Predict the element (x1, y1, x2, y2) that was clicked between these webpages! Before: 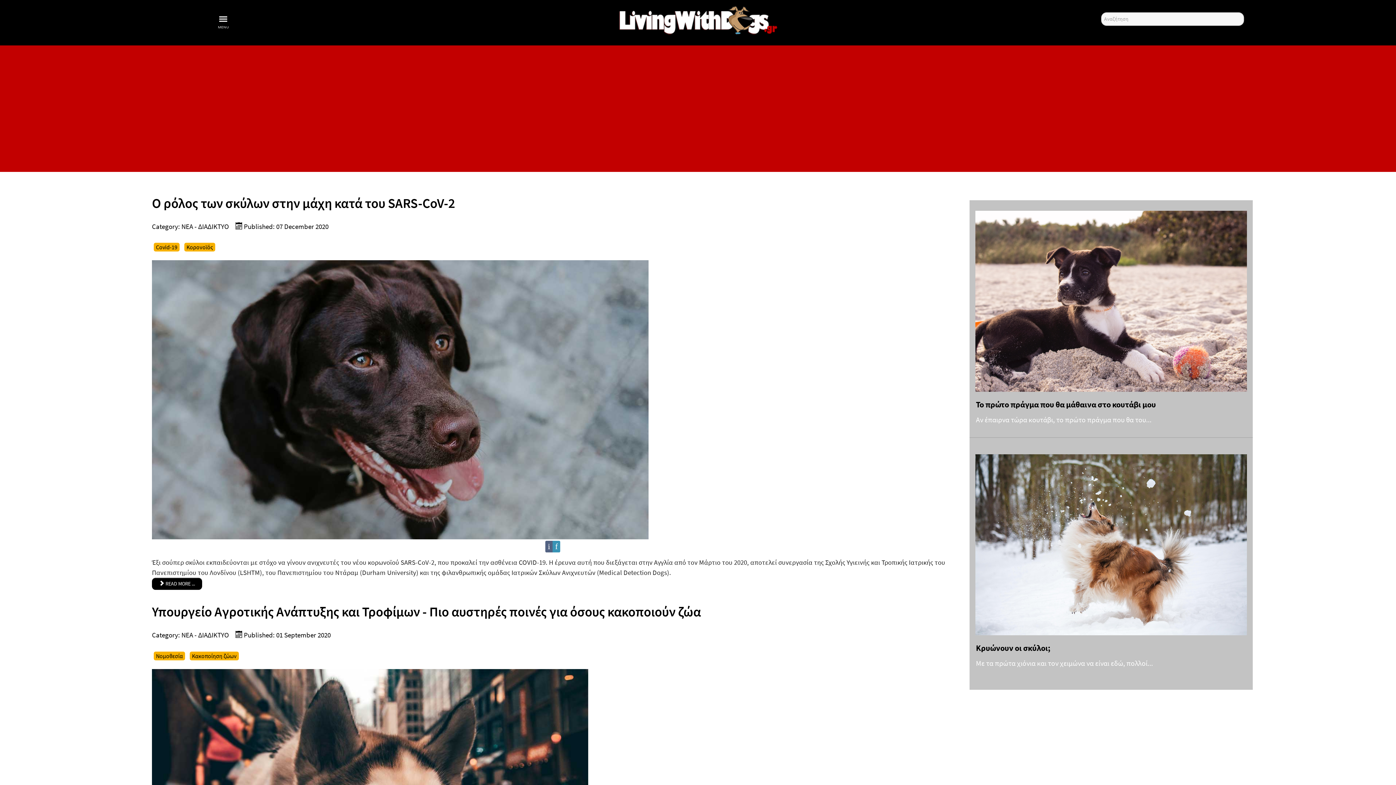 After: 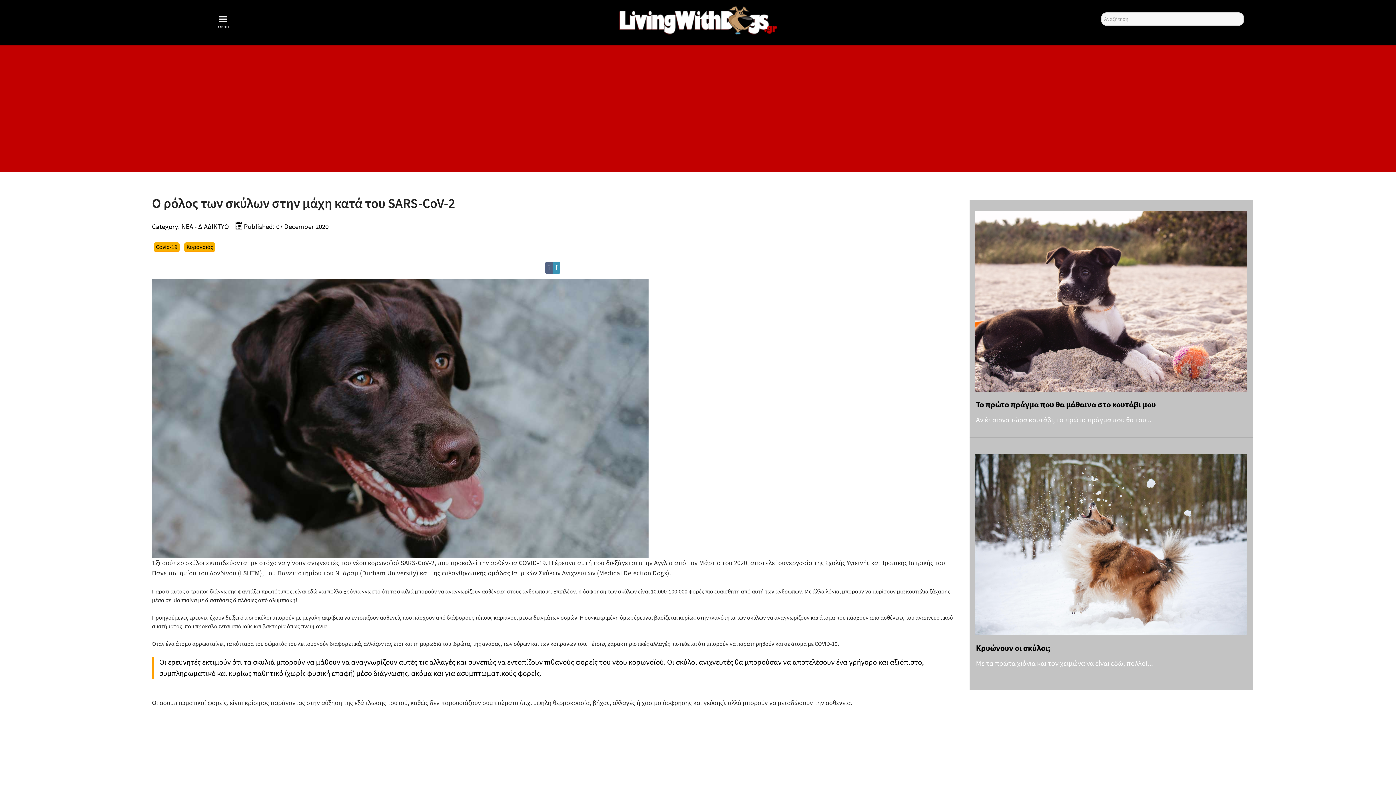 Action: bbox: (152, 395, 648, 402)